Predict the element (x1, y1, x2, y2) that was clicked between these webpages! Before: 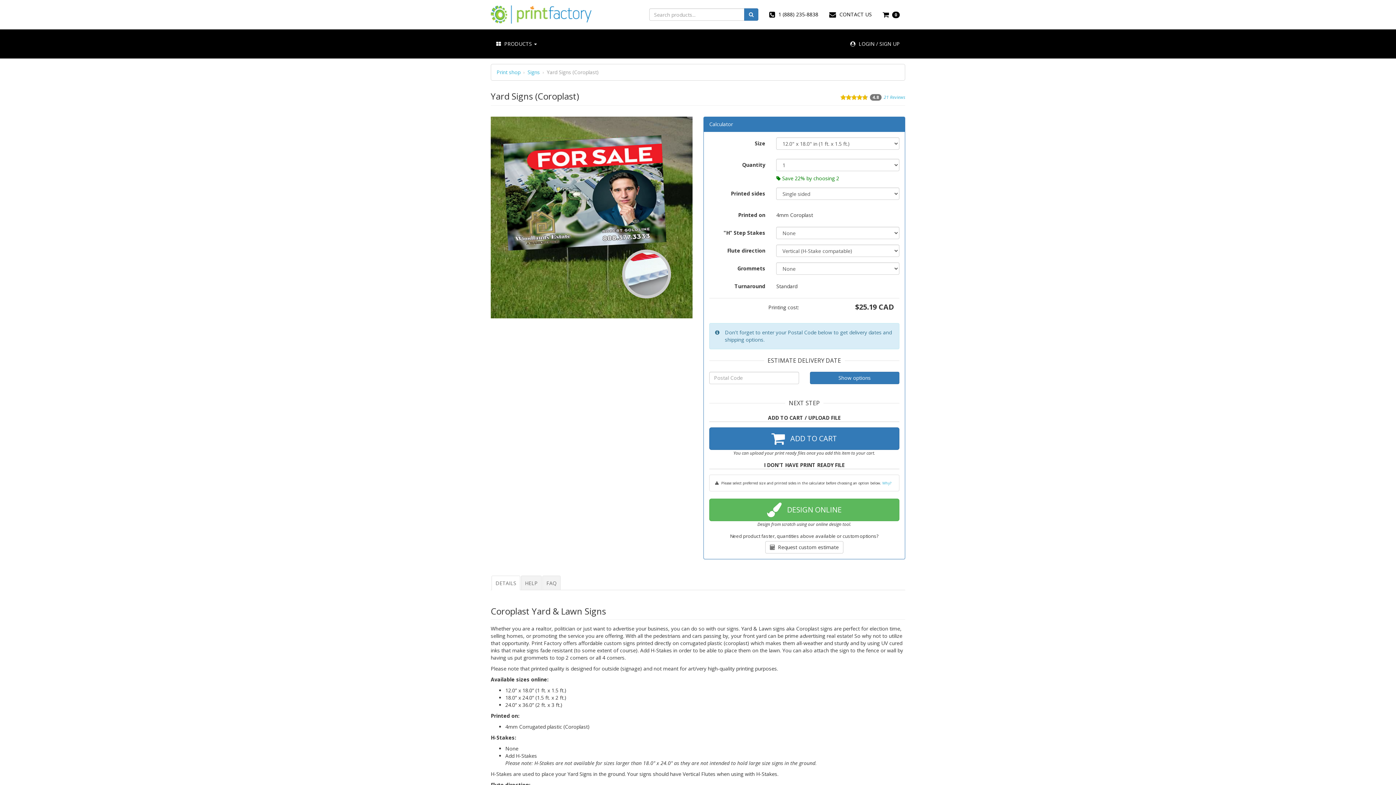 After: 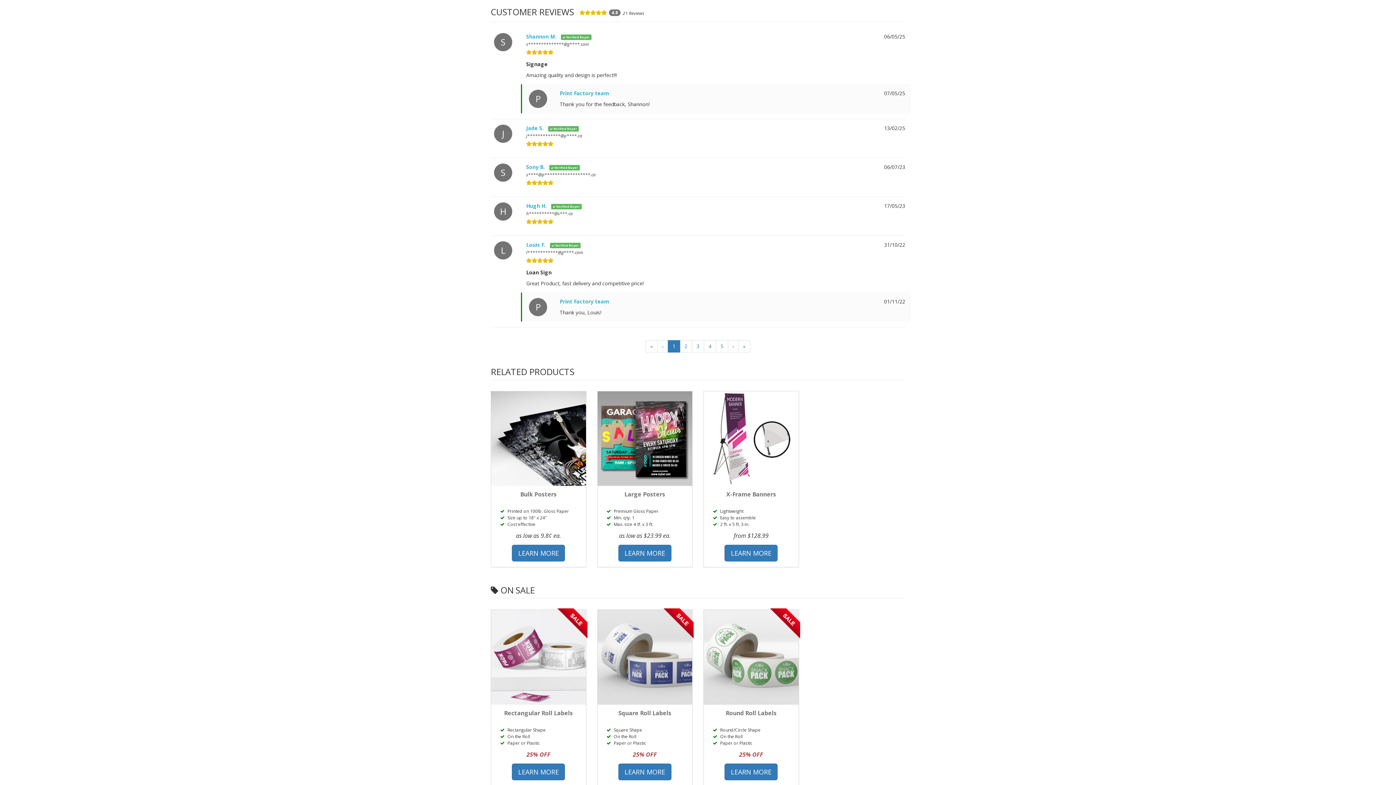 Action: bbox: (884, 90, 905, 102) label: 21 Reviews